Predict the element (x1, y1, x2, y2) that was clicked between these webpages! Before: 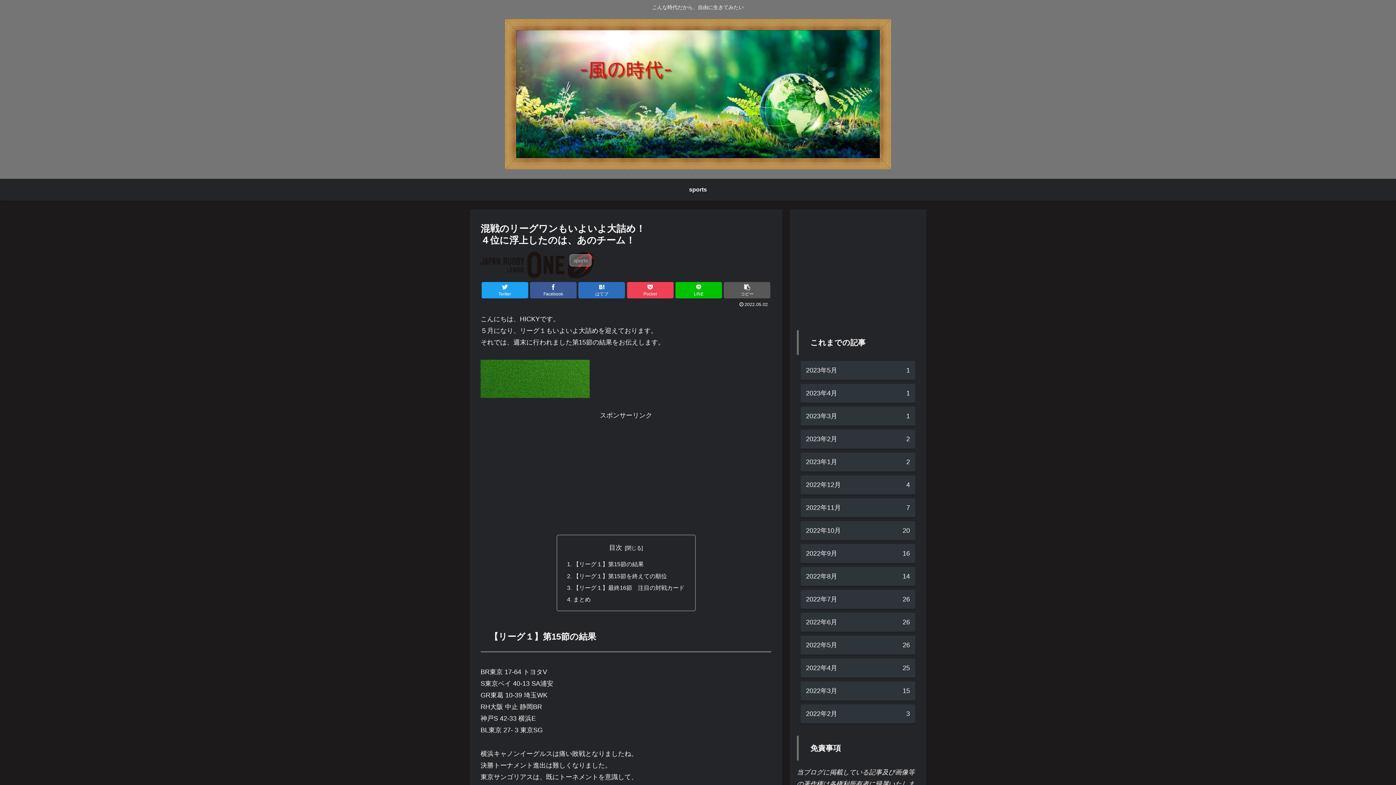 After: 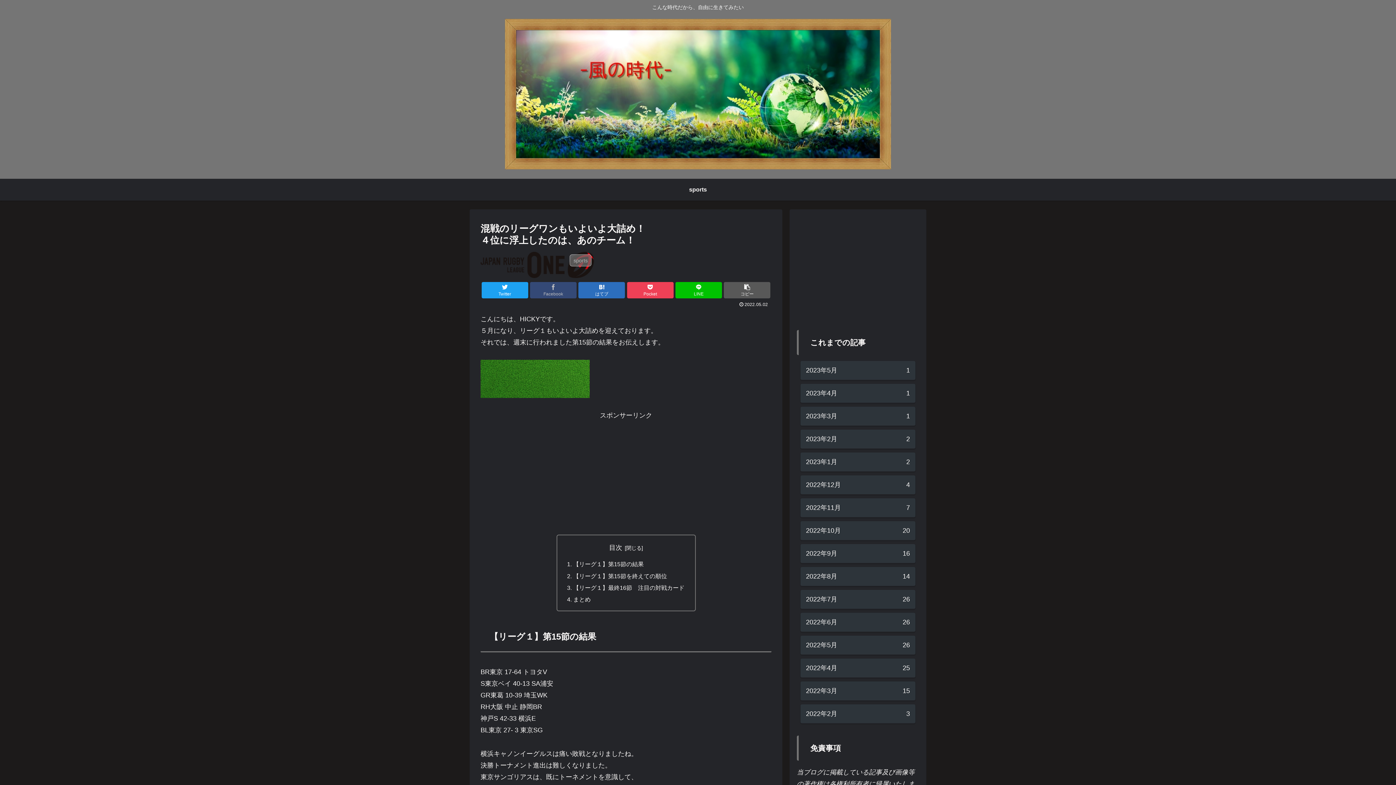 Action: bbox: (530, 282, 576, 298) label: Facebook